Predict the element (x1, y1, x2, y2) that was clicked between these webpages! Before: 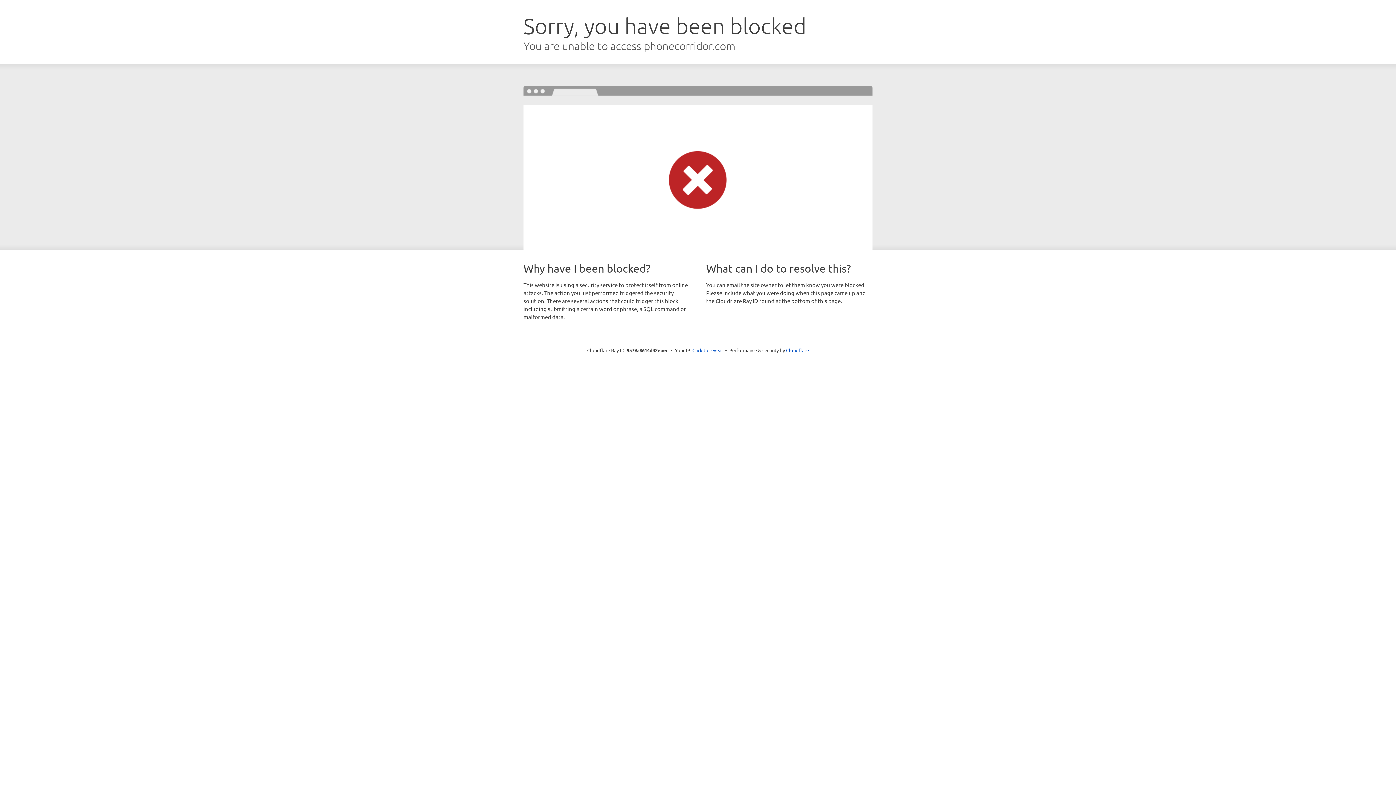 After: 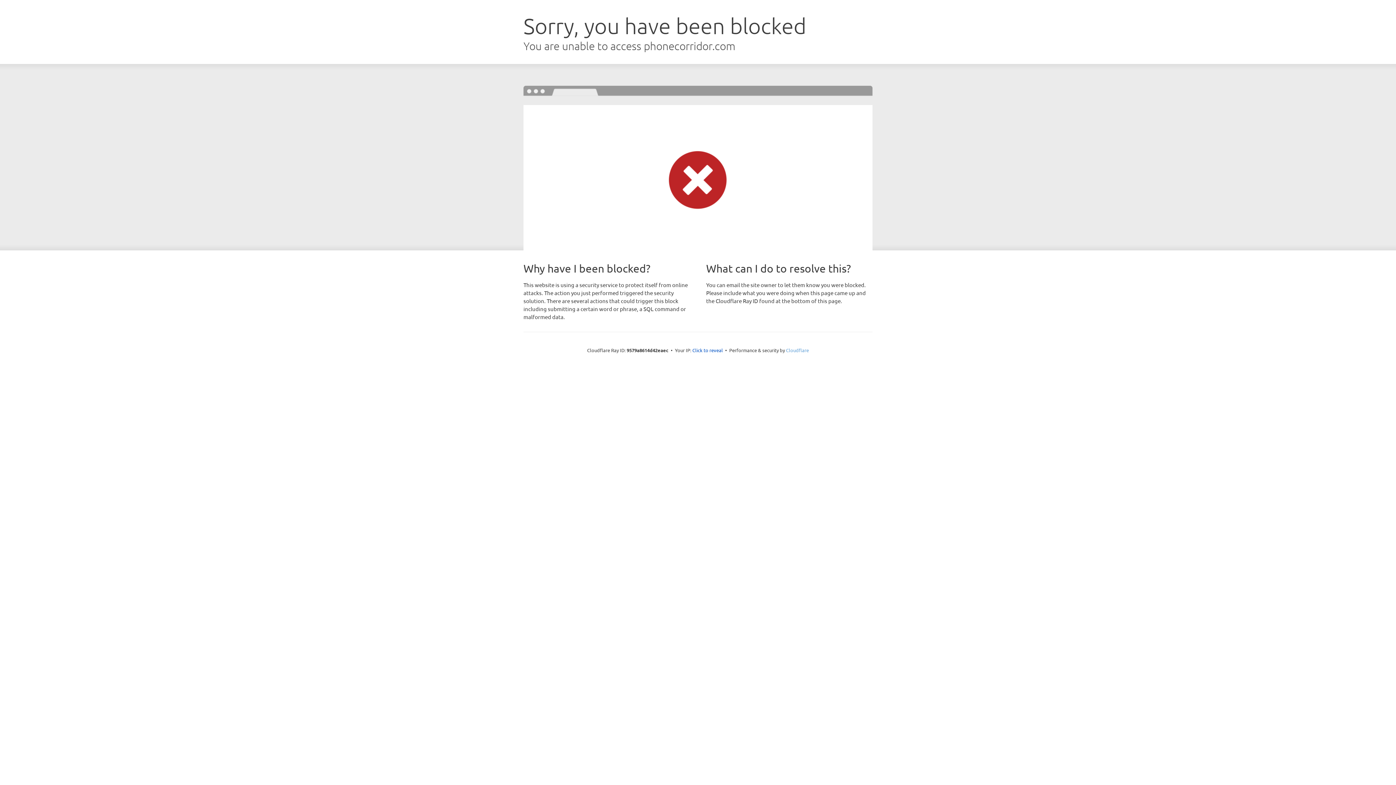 Action: bbox: (786, 347, 809, 353) label: Cloudflare